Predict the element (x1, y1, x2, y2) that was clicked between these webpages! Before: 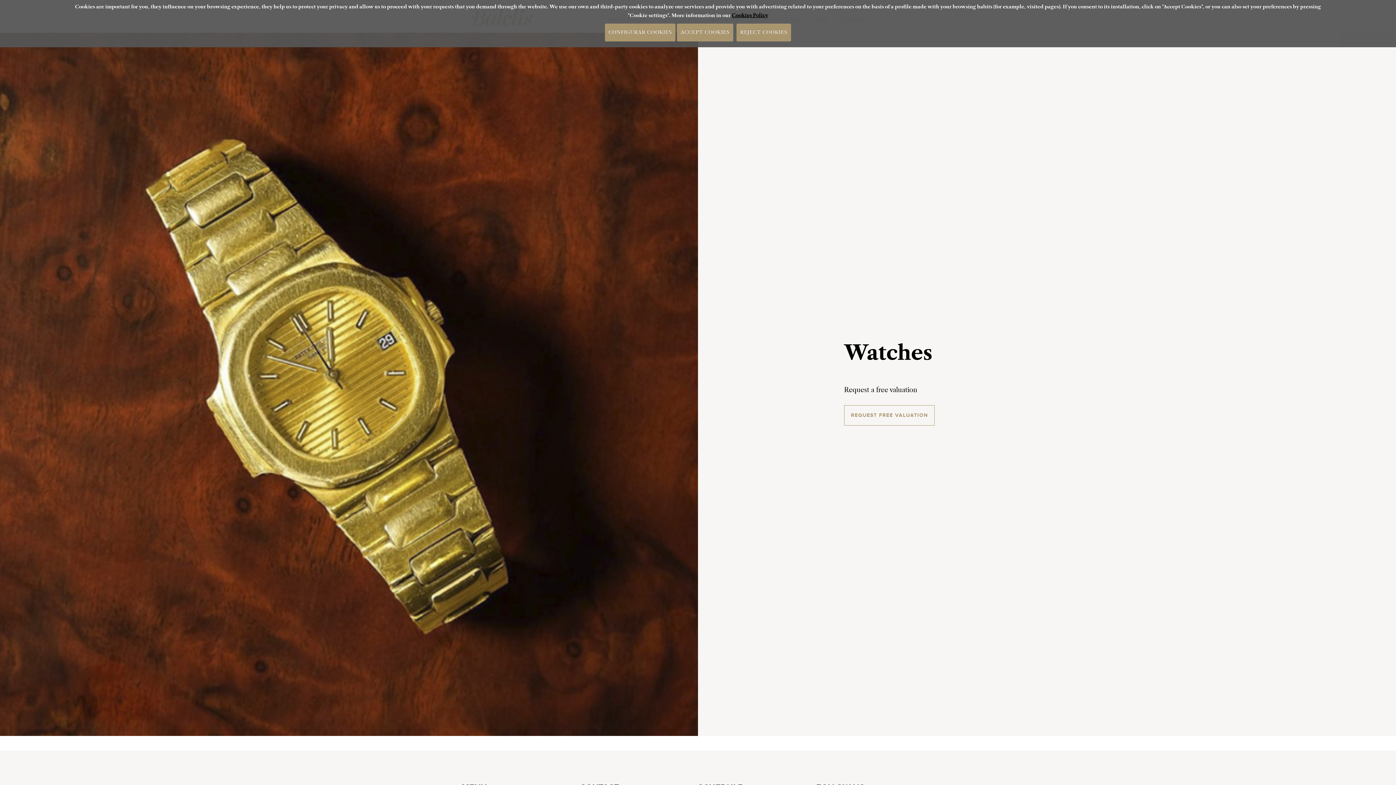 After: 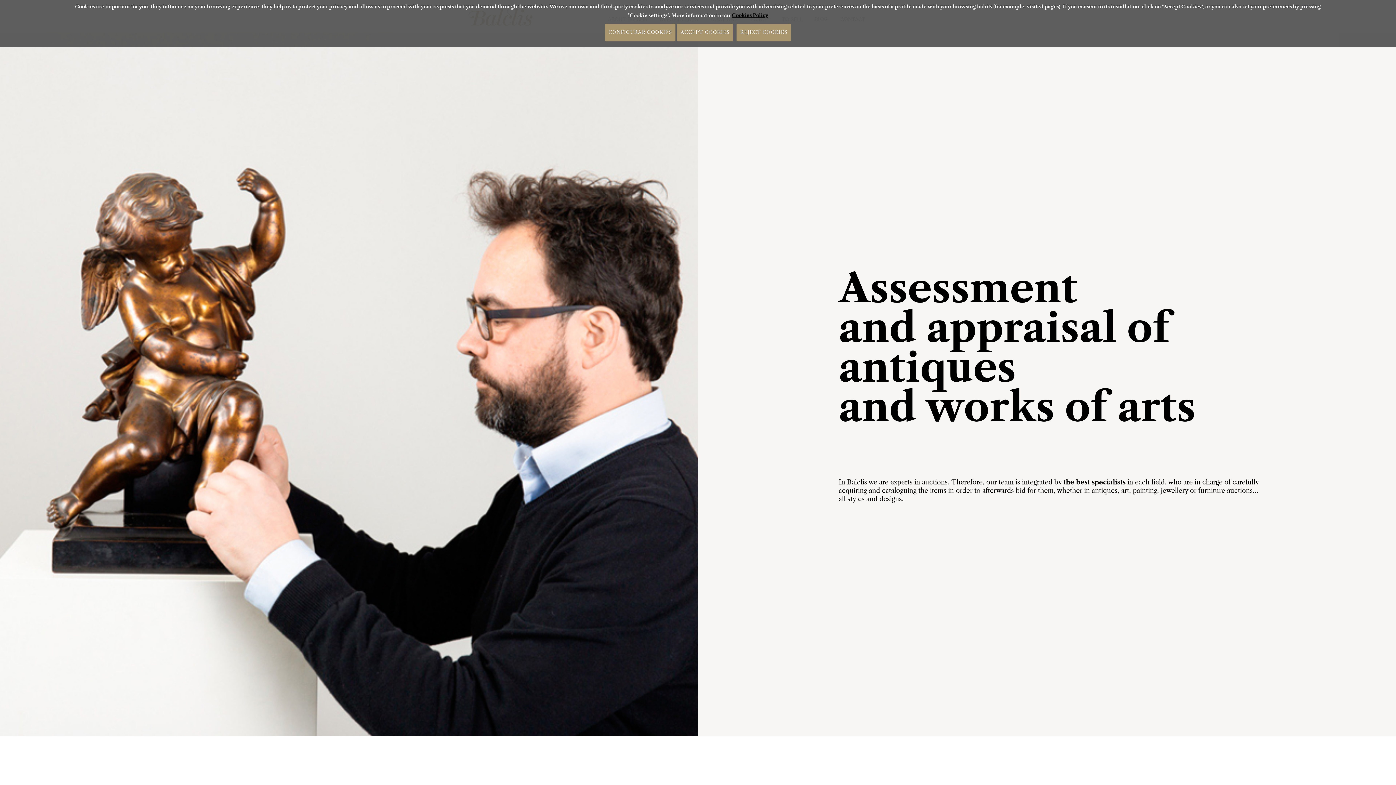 Action: bbox: (844, 402, 935, 421) label: REQUEST FREE VALUATION